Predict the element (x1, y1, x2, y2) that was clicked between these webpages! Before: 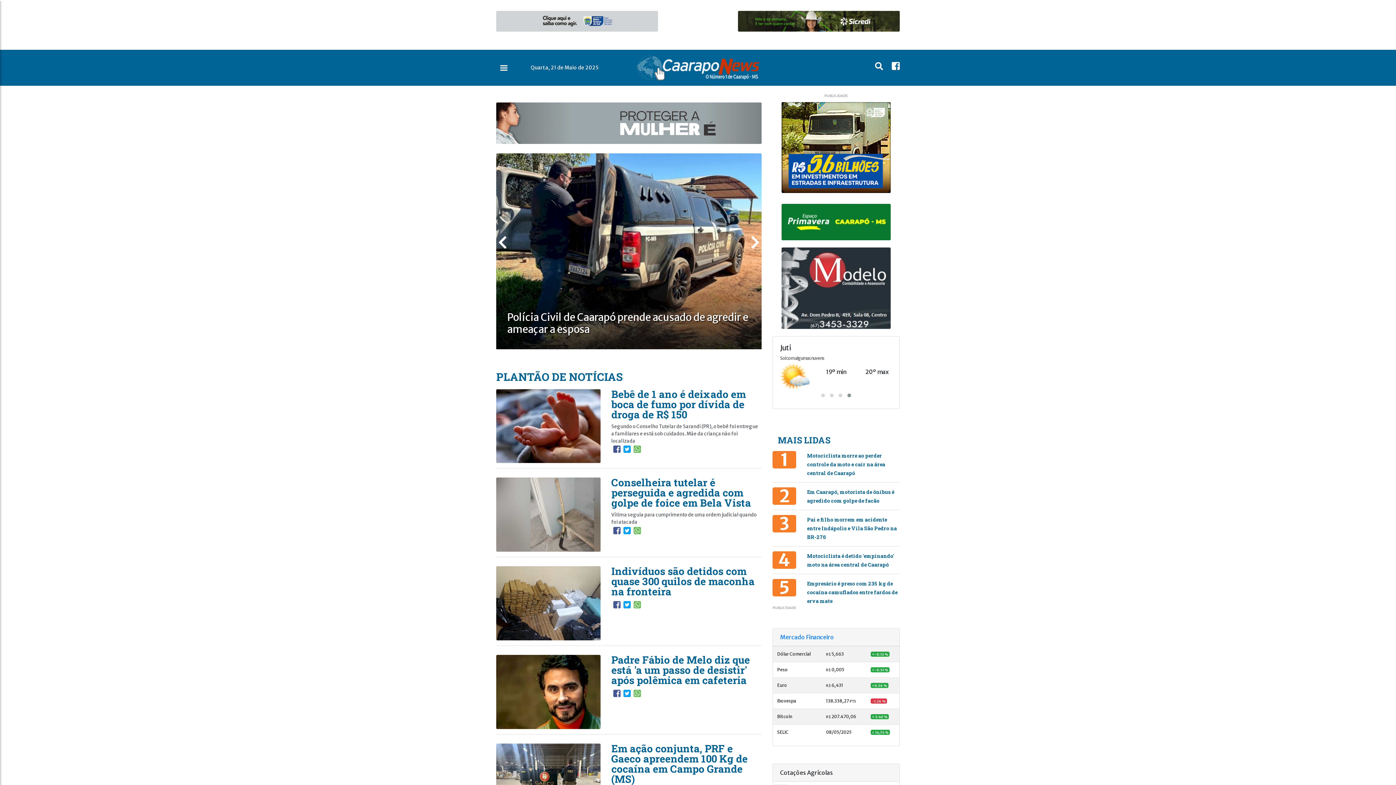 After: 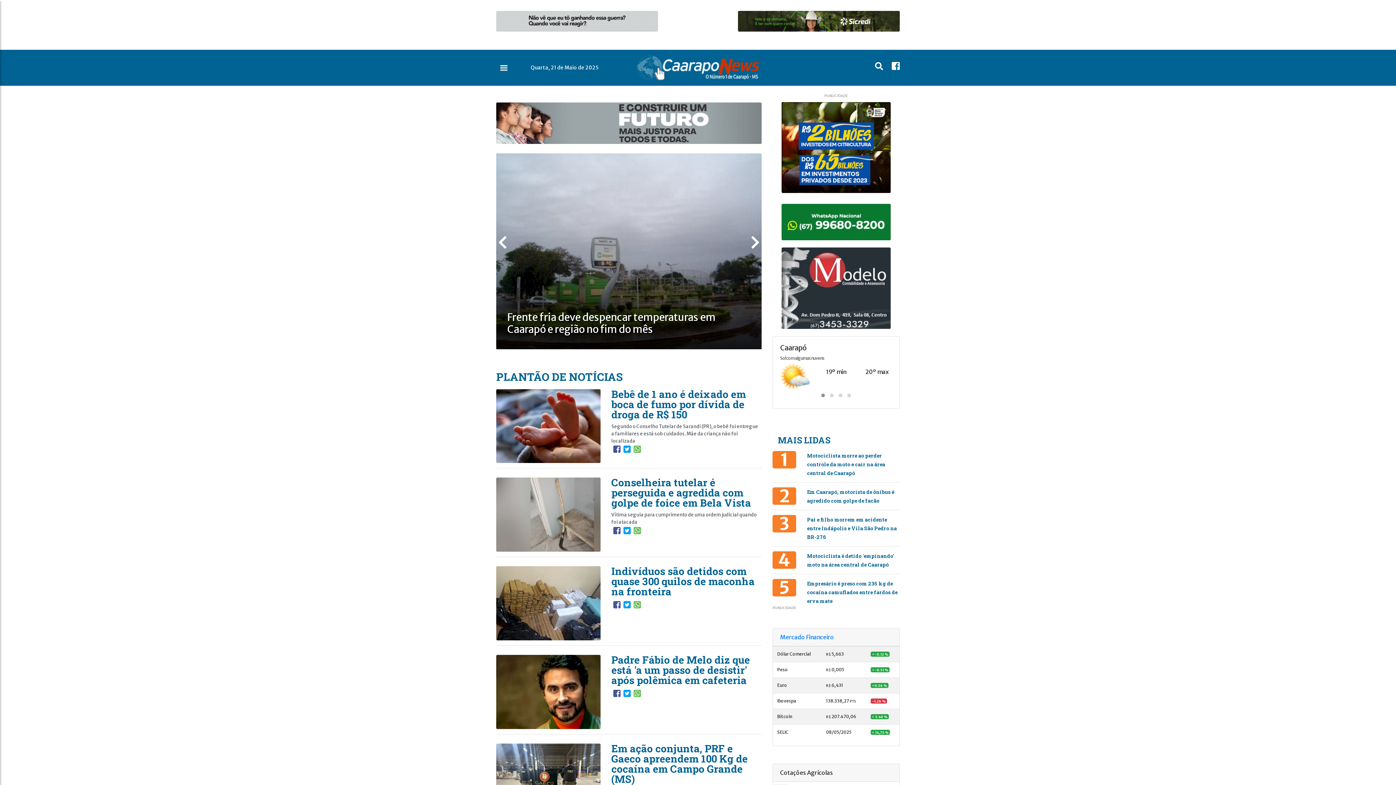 Action: bbox: (633, 445, 640, 452)